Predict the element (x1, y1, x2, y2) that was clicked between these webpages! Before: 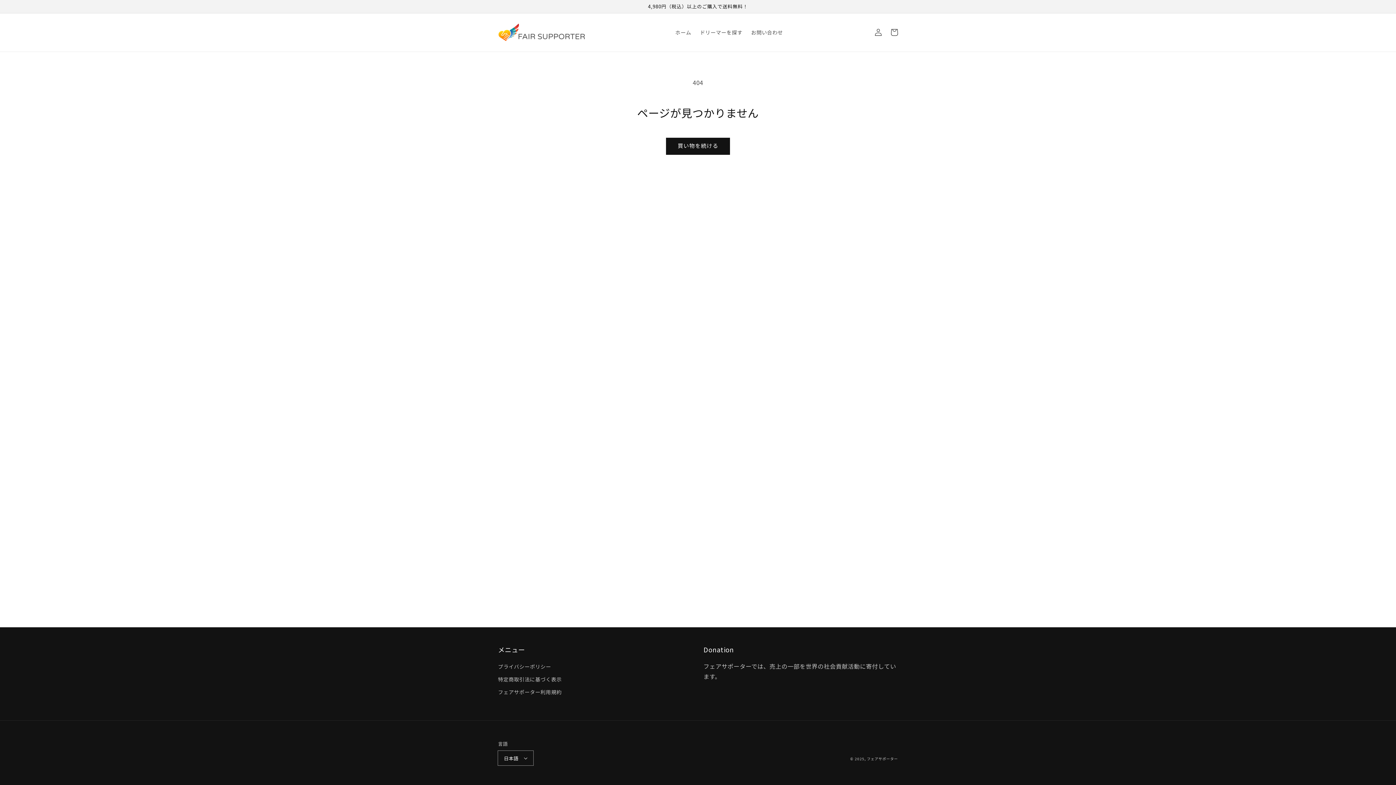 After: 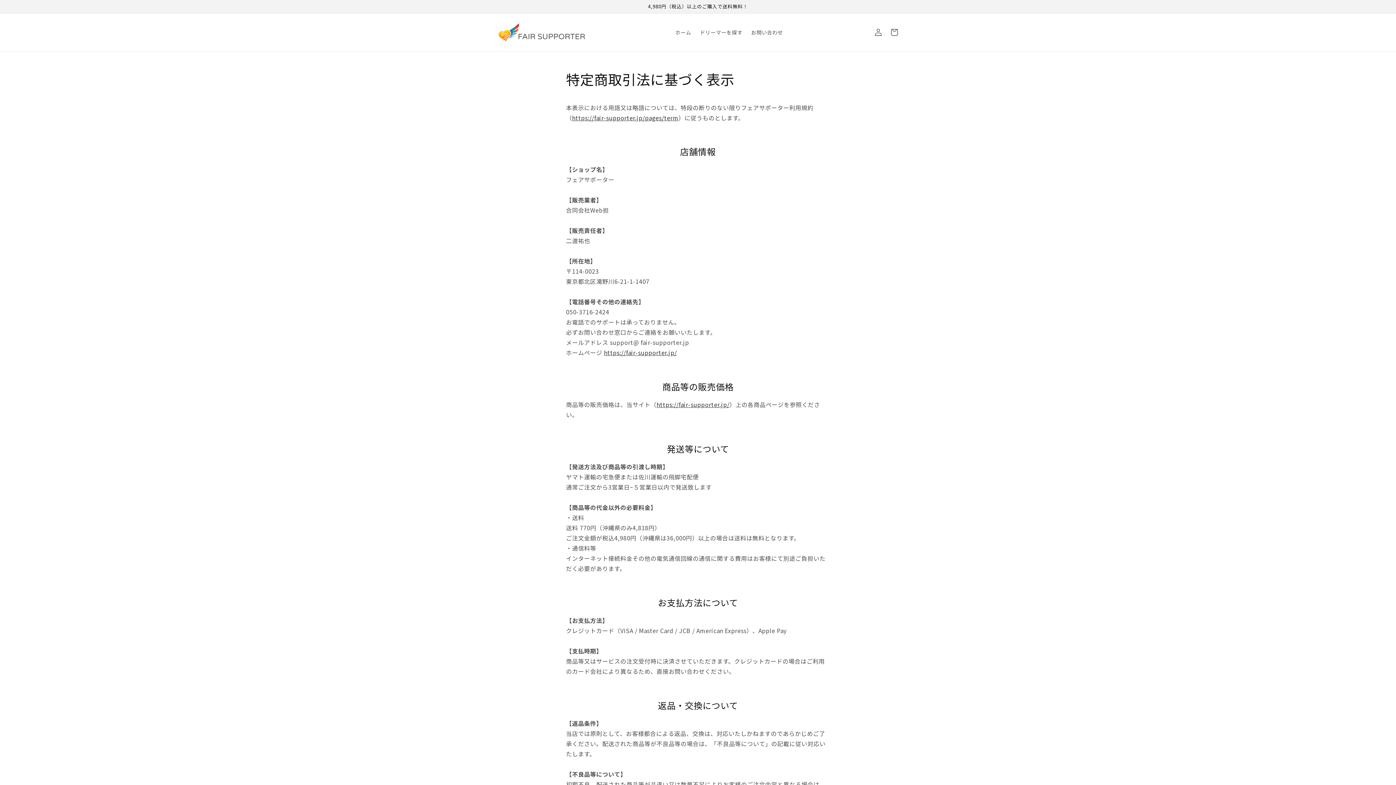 Action: bbox: (498, 673, 561, 686) label: 特定商取引法に基づく表示